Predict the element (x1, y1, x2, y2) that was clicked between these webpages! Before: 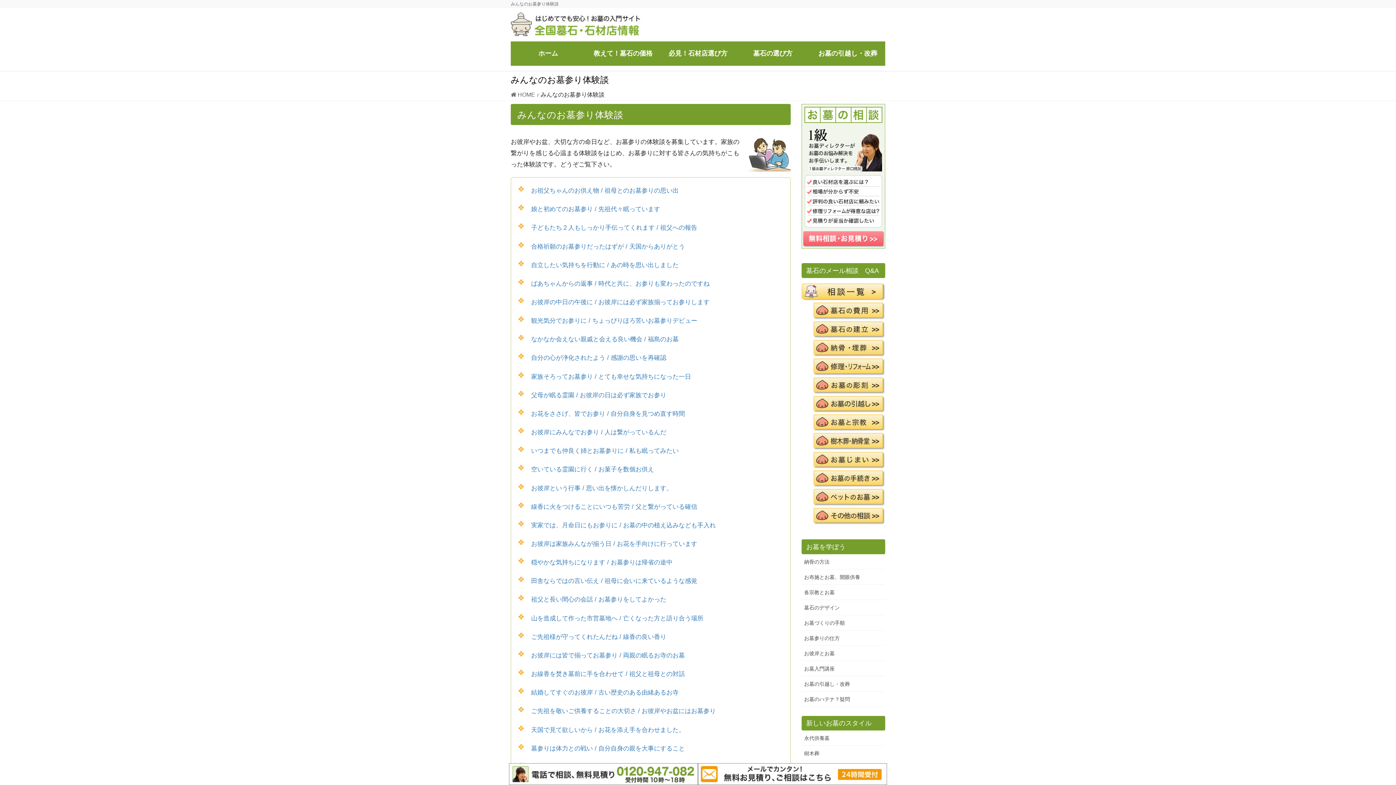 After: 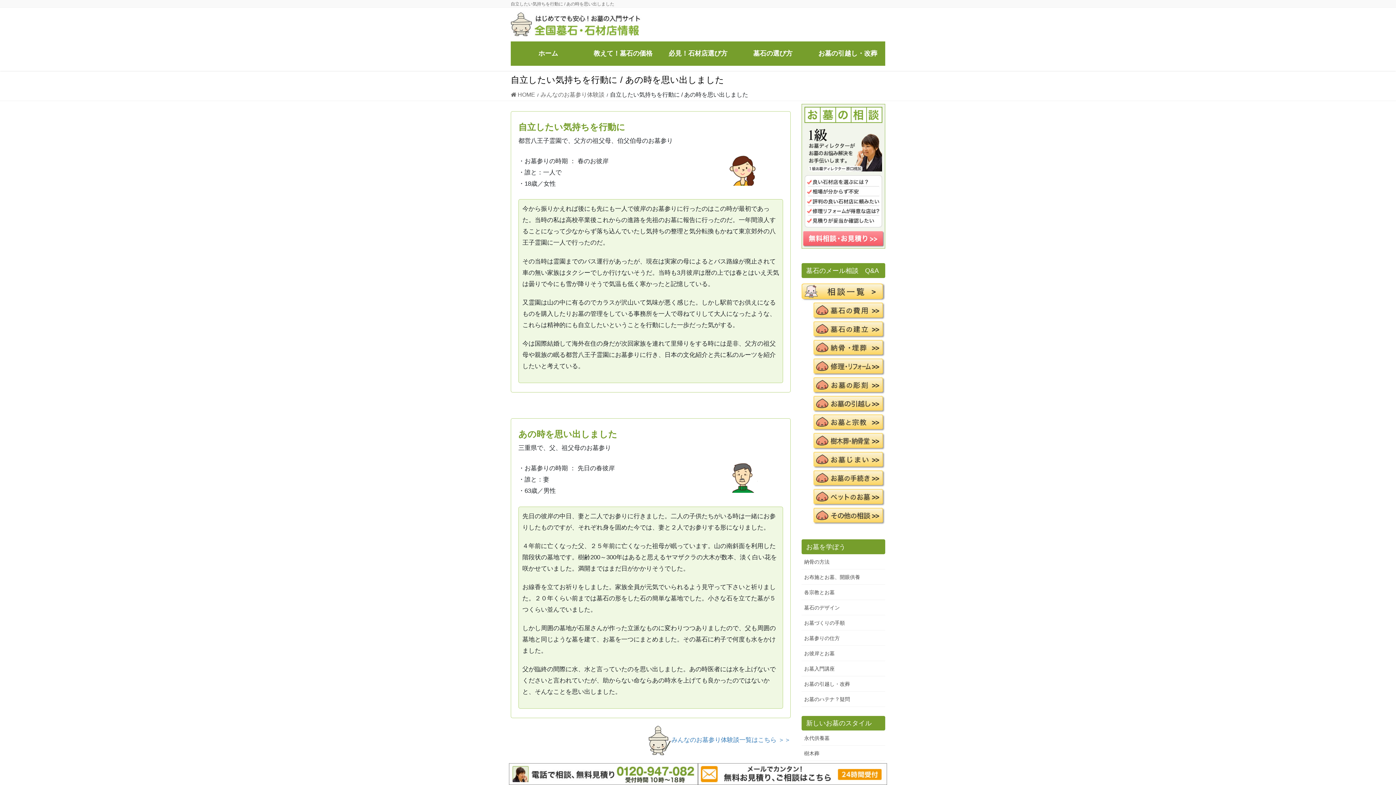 Action: label: 自立したい気持ちを行動に / あの時を思い出しました bbox: (531, 261, 678, 268)